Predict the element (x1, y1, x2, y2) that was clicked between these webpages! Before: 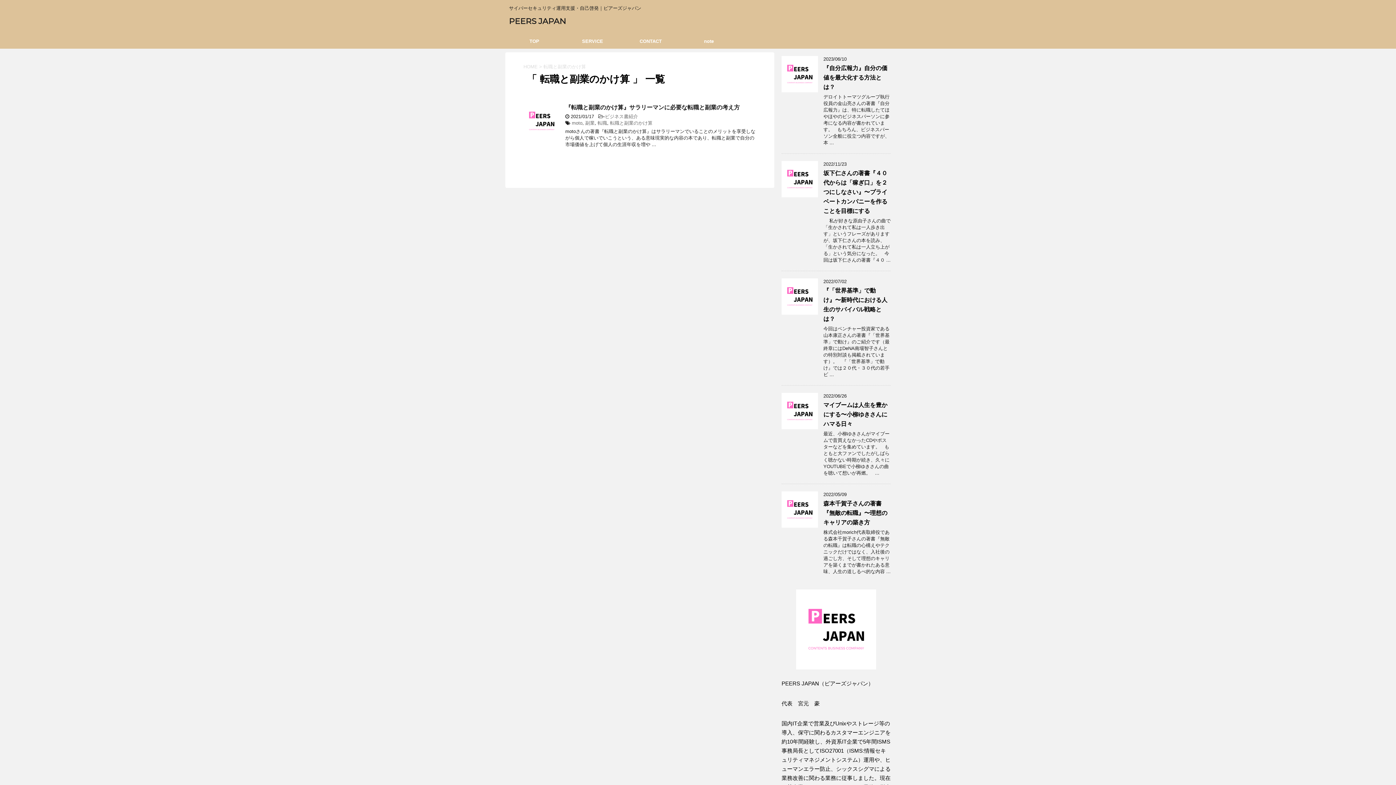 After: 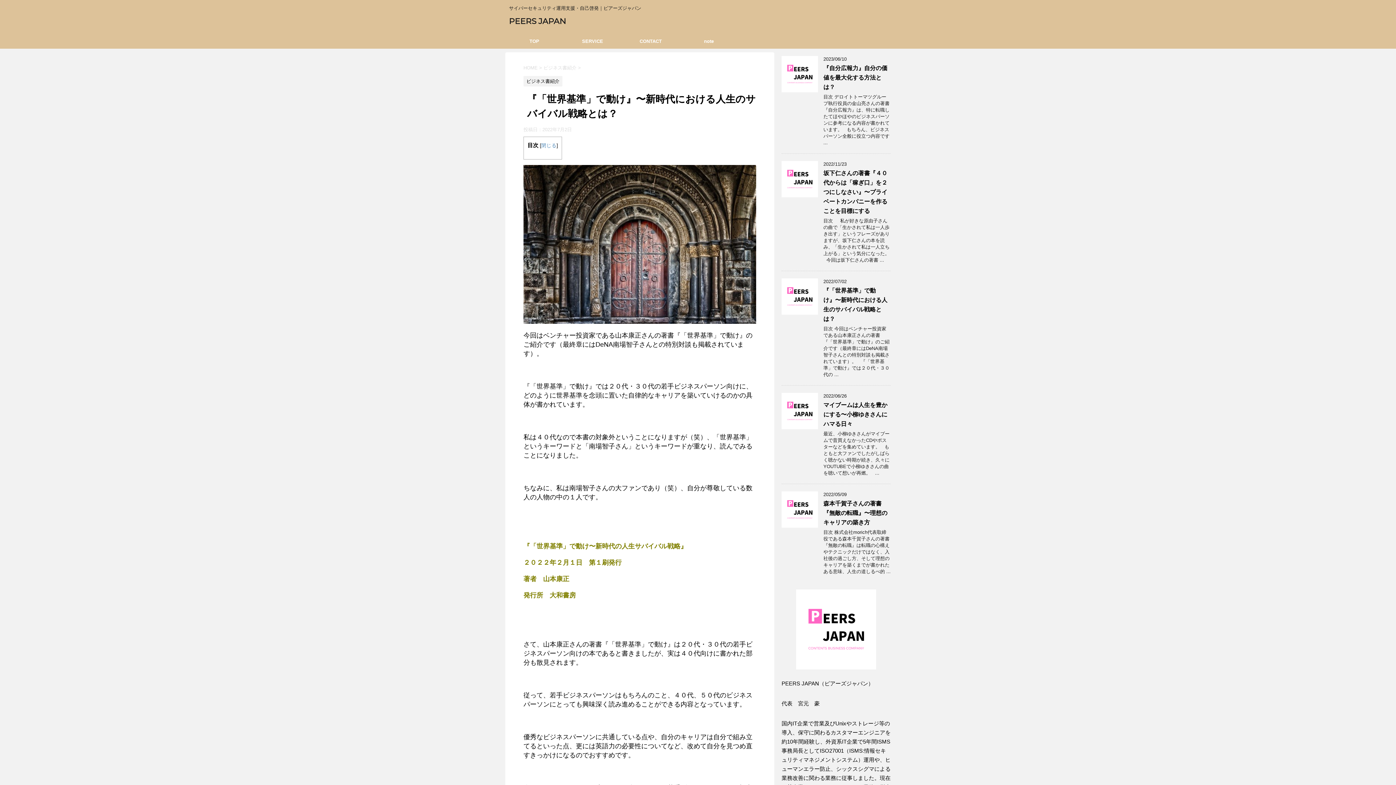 Action: bbox: (781, 308, 818, 314)